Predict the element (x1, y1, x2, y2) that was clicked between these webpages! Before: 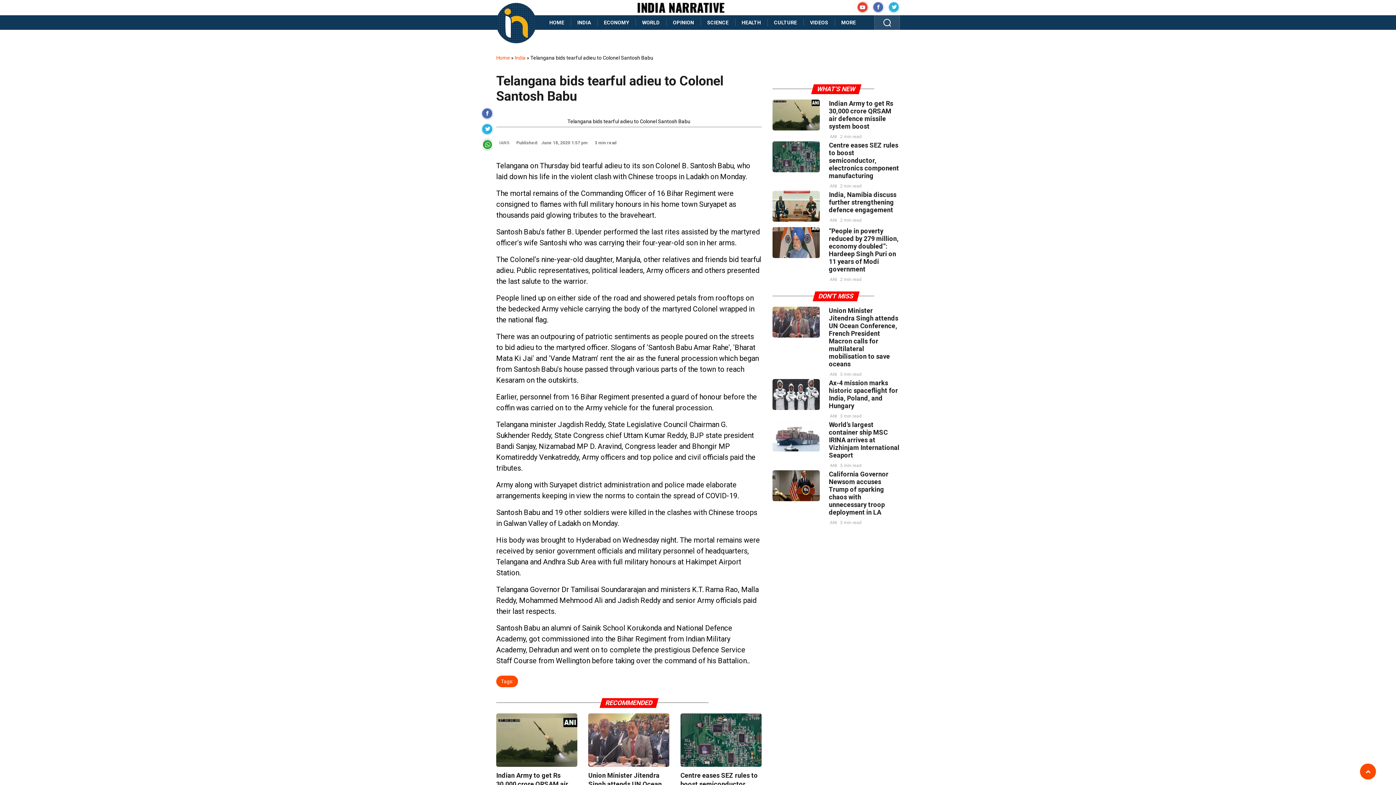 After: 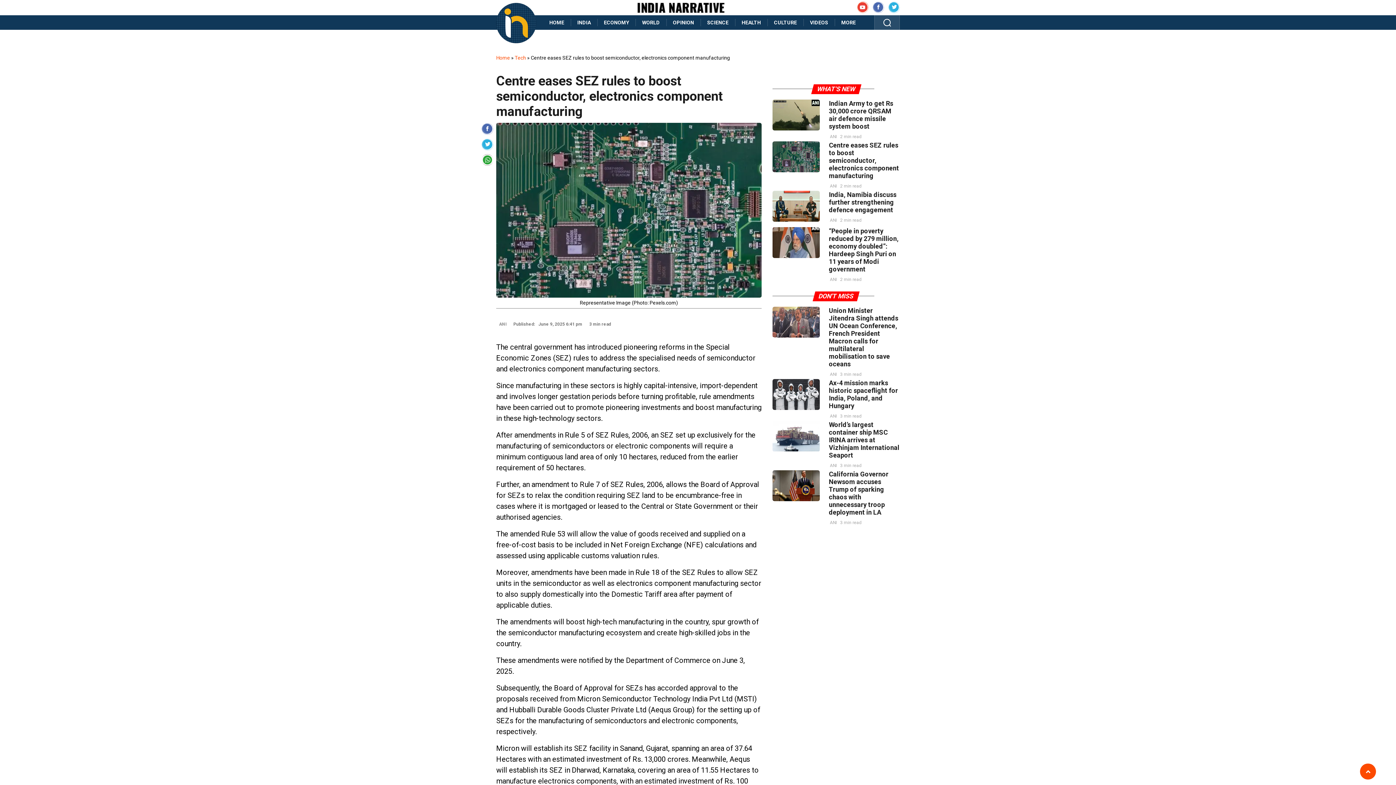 Action: bbox: (829, 141, 899, 179) label: Centre eases SEZ rules to boost semiconductor, electronics component manufacturing